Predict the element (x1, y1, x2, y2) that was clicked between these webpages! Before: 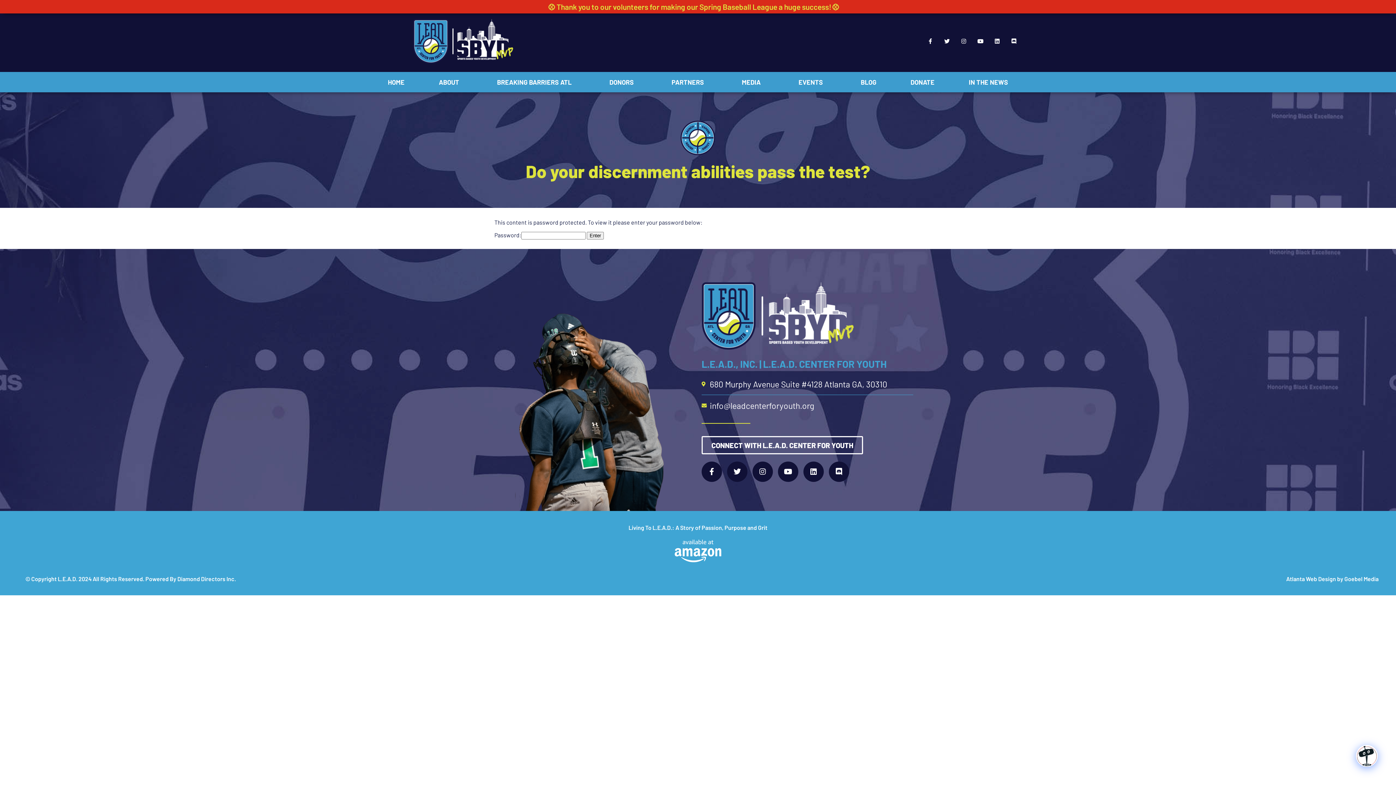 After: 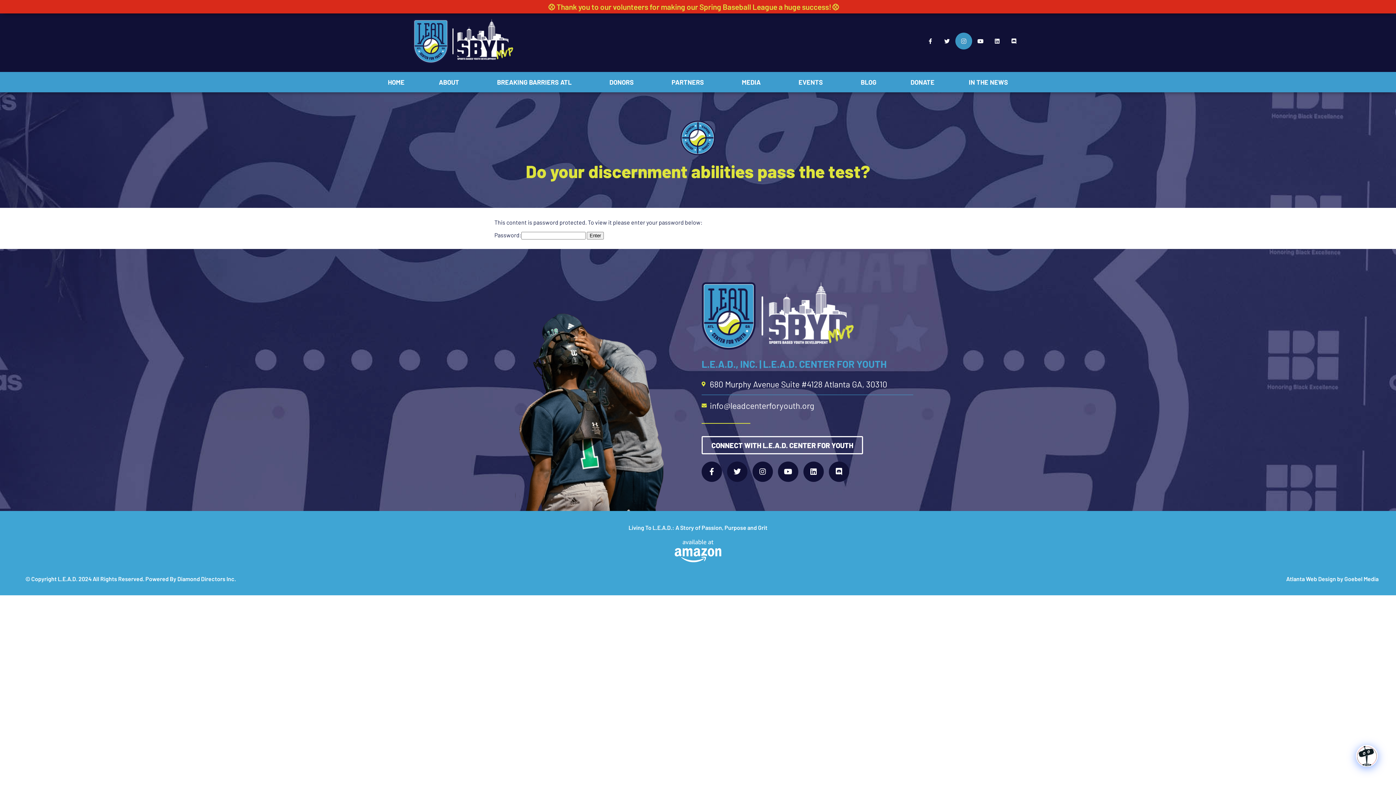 Action: label: Instagram bbox: (956, 33, 971, 48)